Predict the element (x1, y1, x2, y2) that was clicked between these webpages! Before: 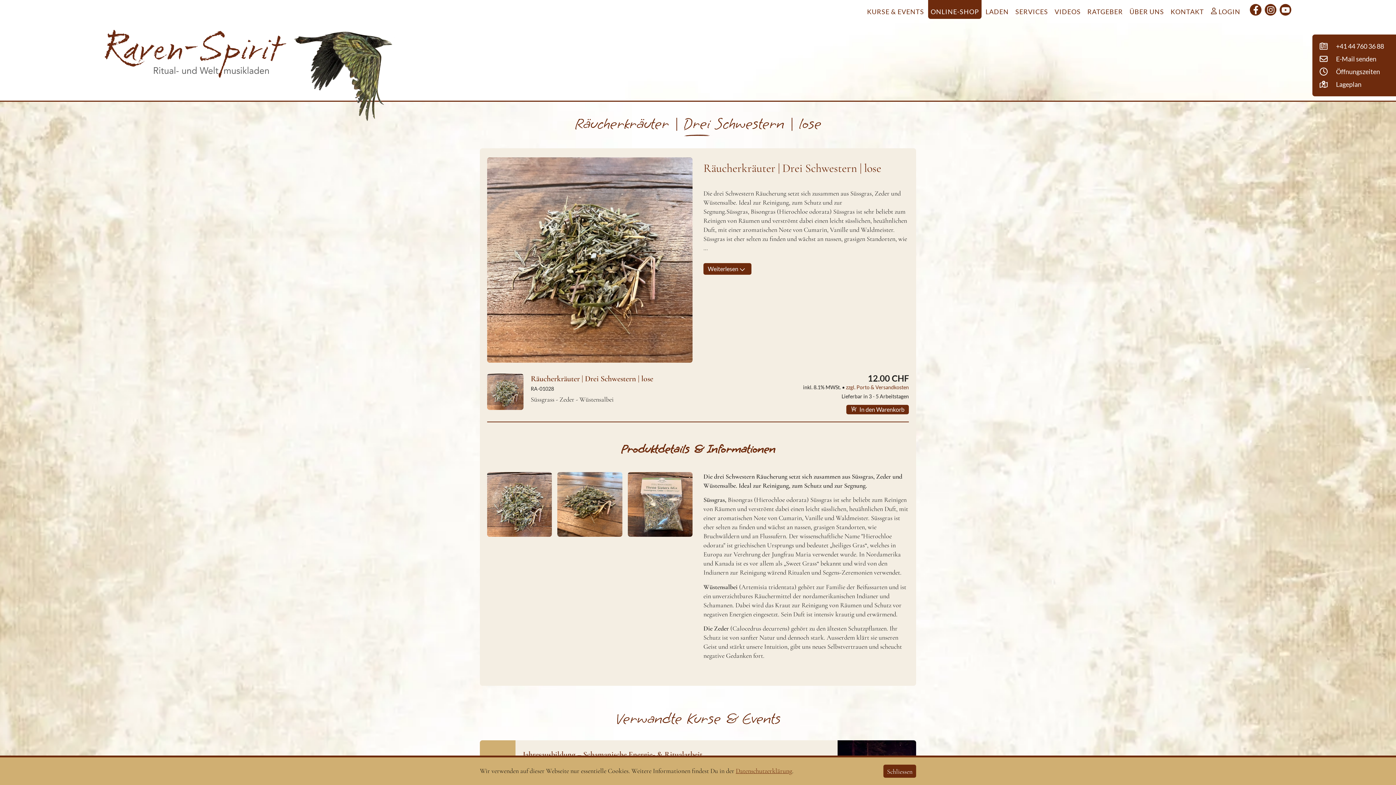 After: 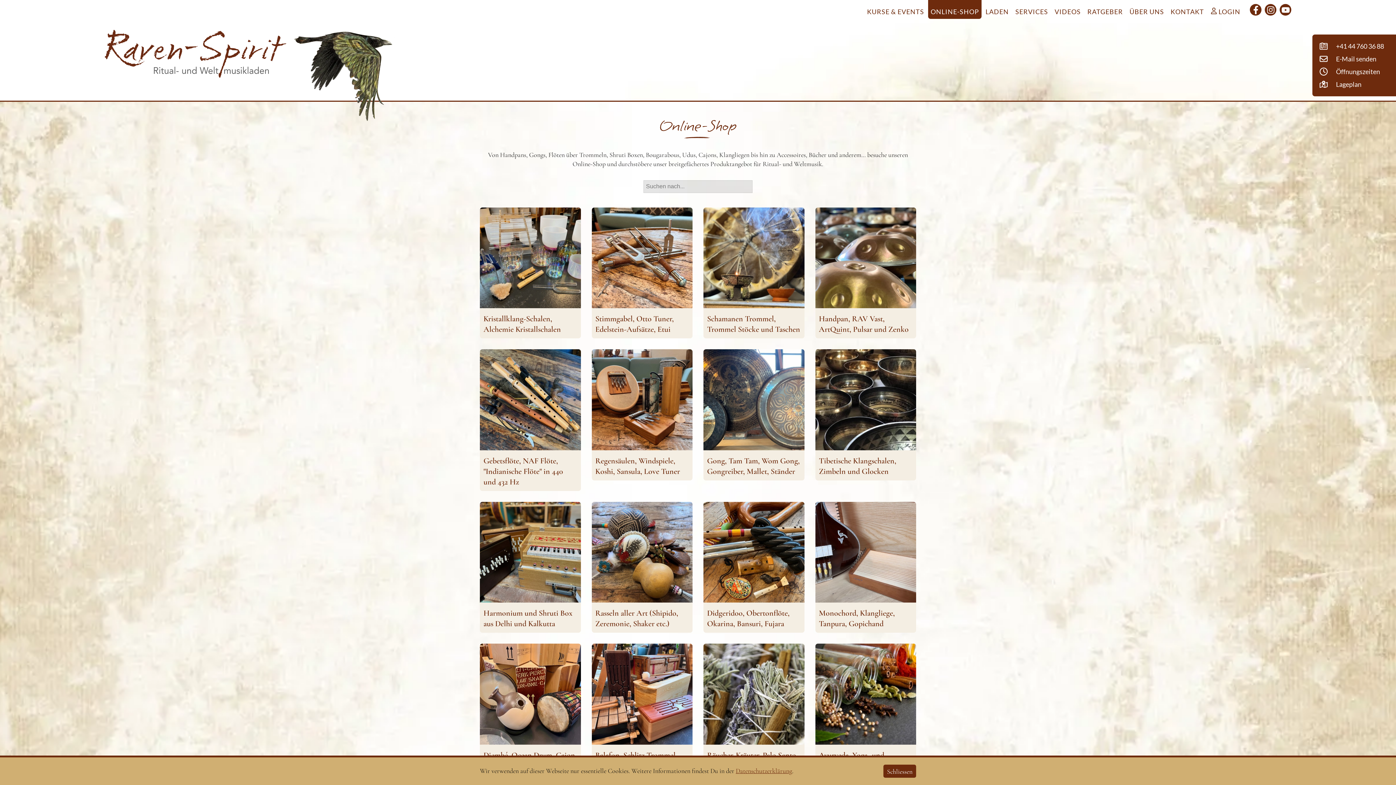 Action: bbox: (928, 0, 981, 18) label: ONLINE-SHOP